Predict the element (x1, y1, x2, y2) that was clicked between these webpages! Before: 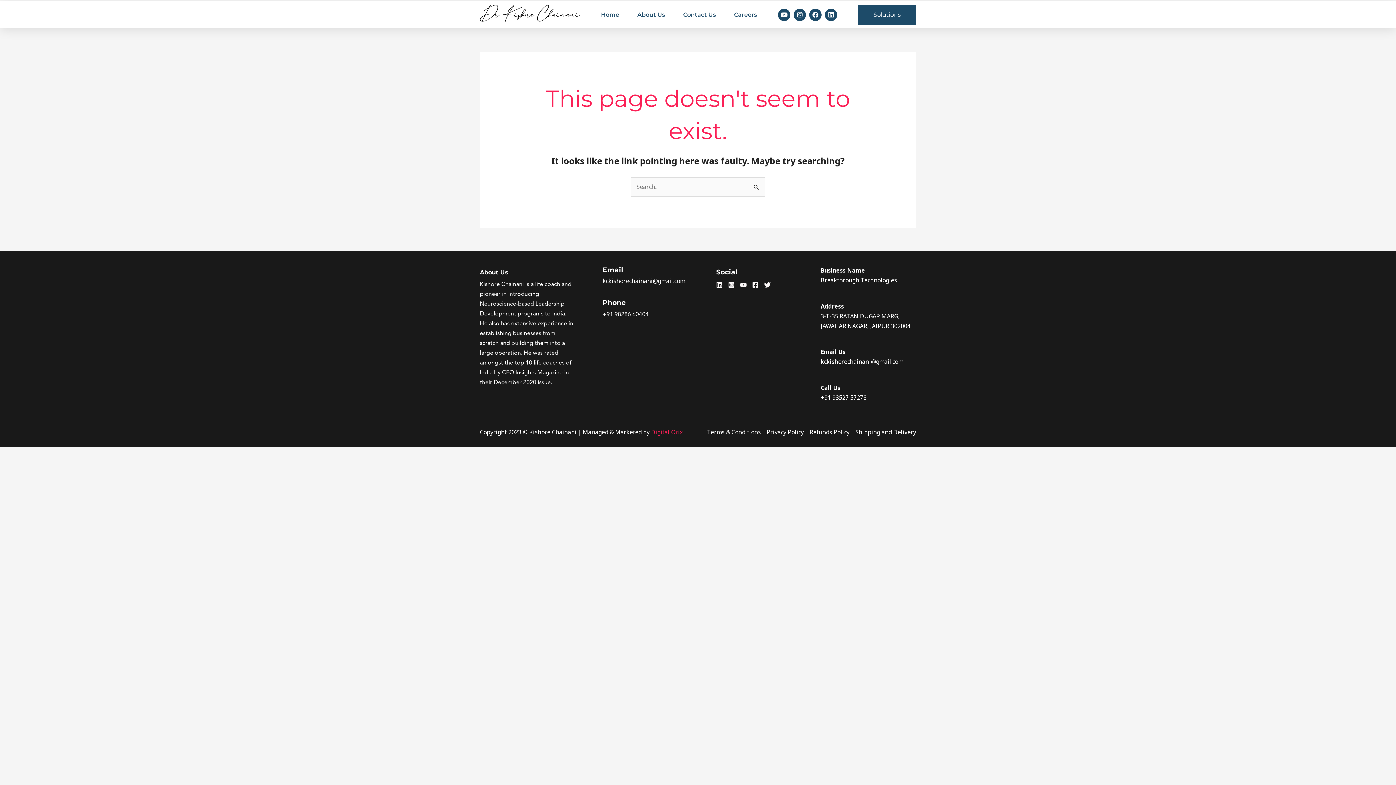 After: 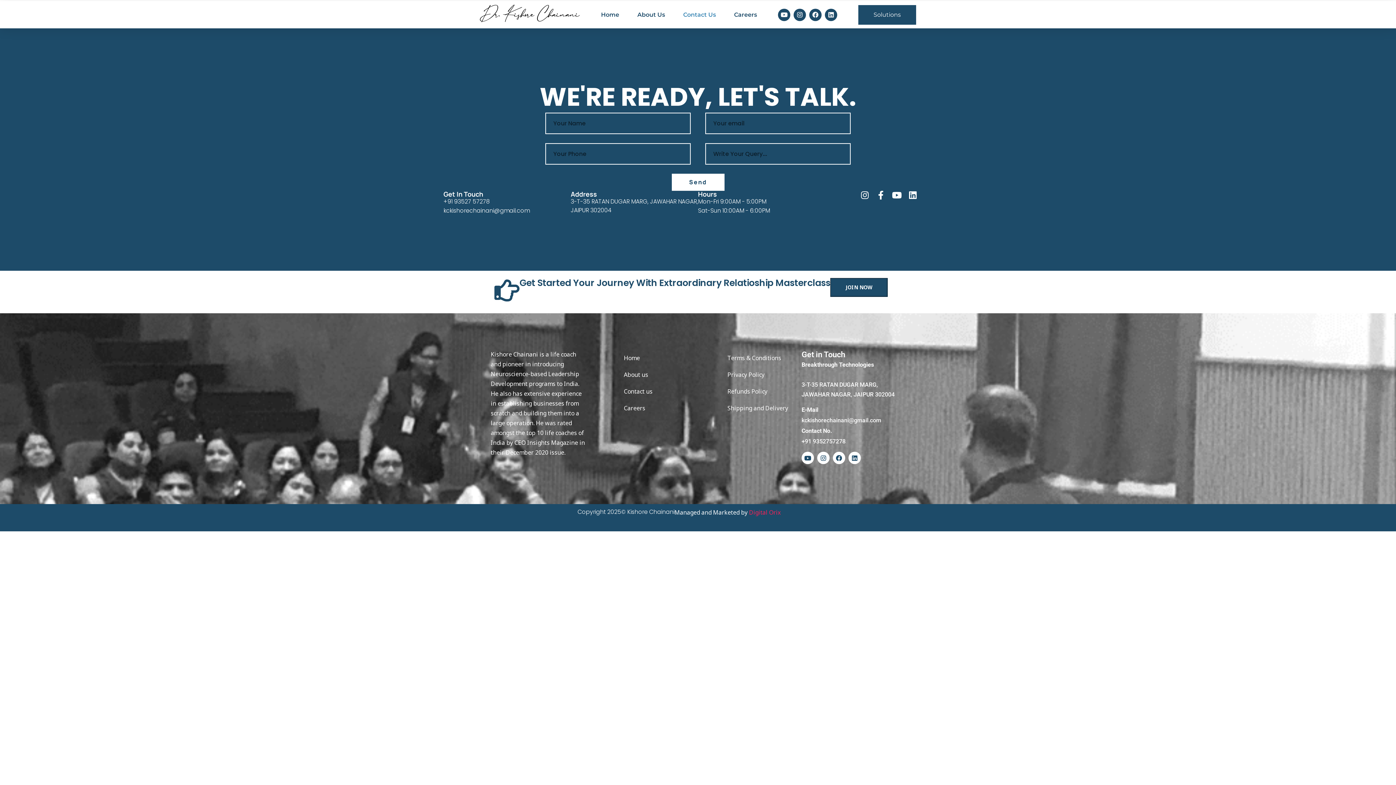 Action: bbox: (683, 6, 716, 23) label: Contact Us